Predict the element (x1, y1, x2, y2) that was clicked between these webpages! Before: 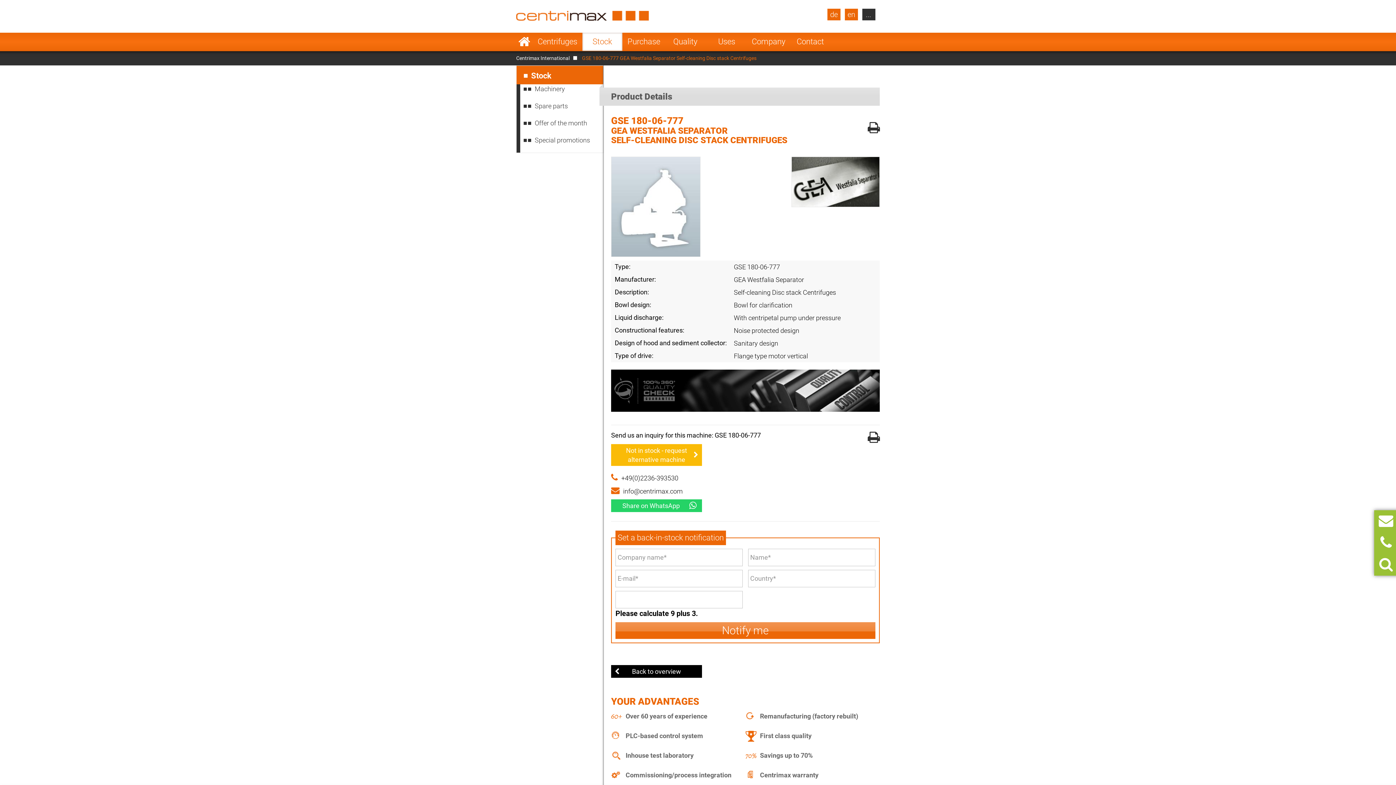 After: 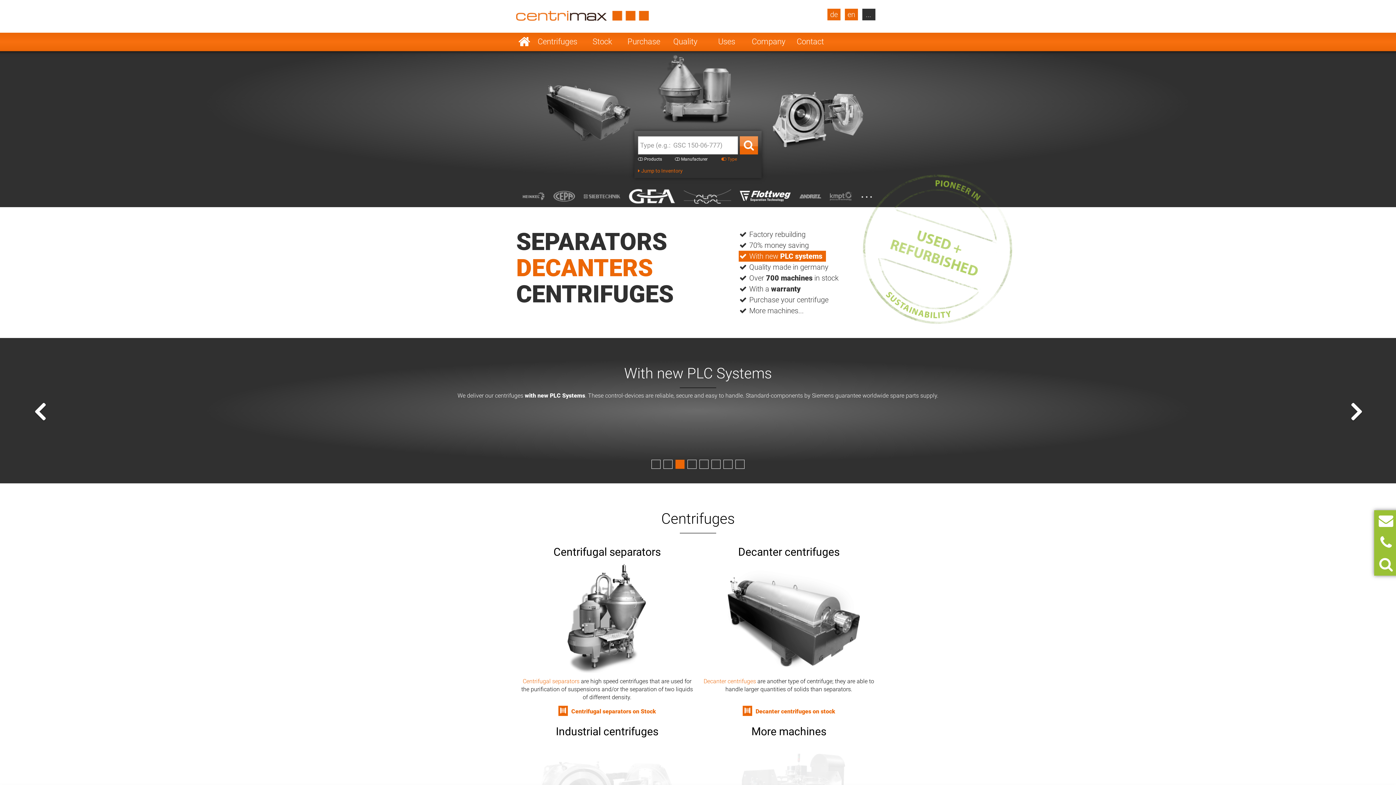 Action: bbox: (516, 17, 649, 21)